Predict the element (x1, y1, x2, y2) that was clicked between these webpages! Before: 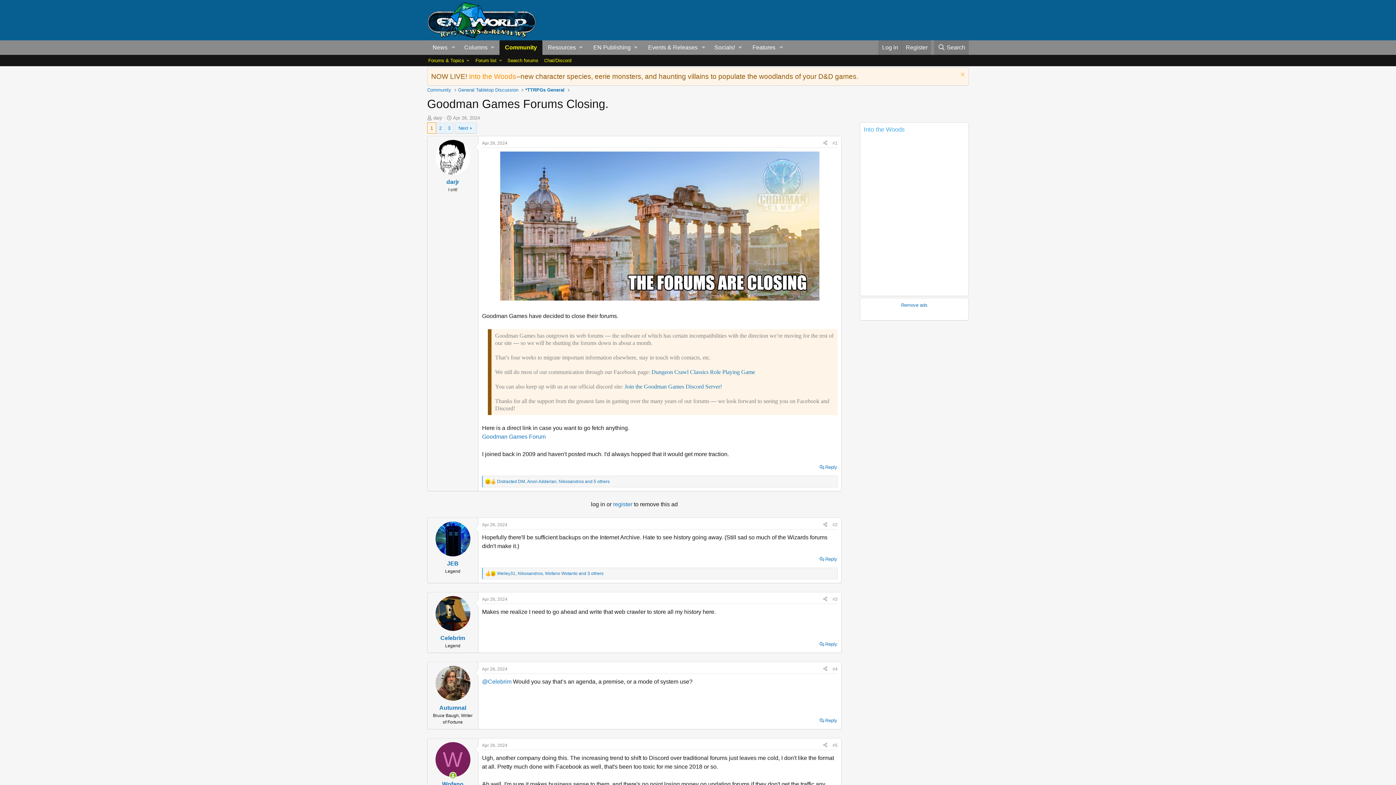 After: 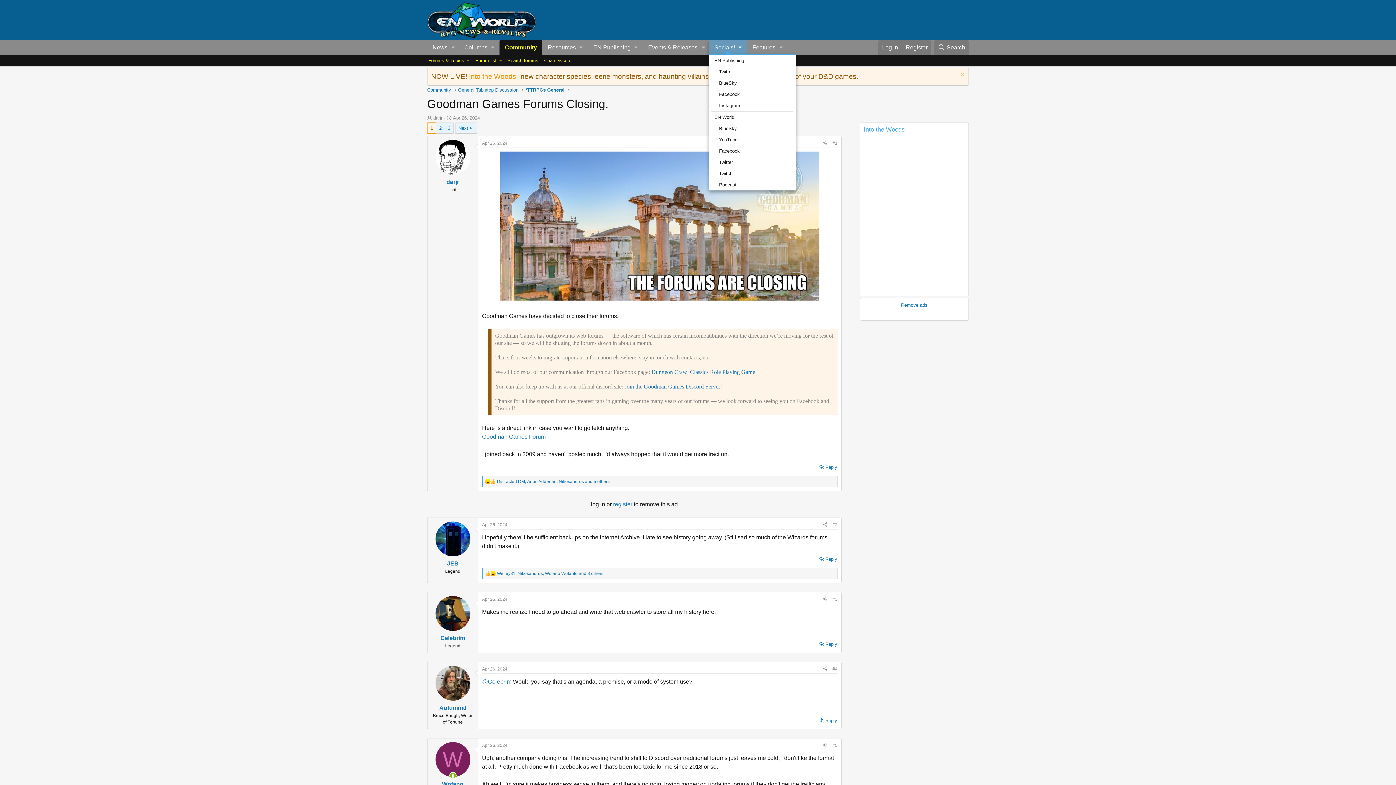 Action: label: Socials! bbox: (709, 40, 747, 55)